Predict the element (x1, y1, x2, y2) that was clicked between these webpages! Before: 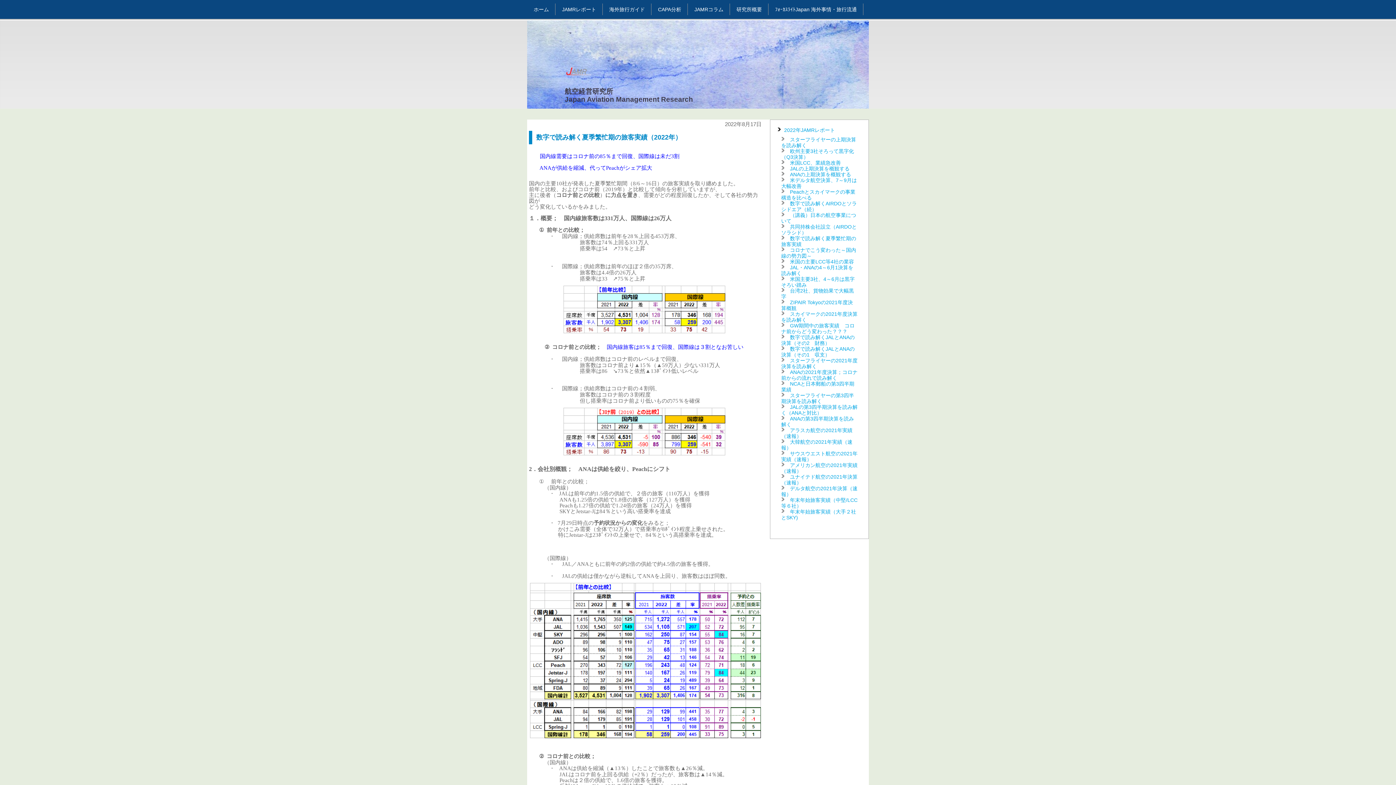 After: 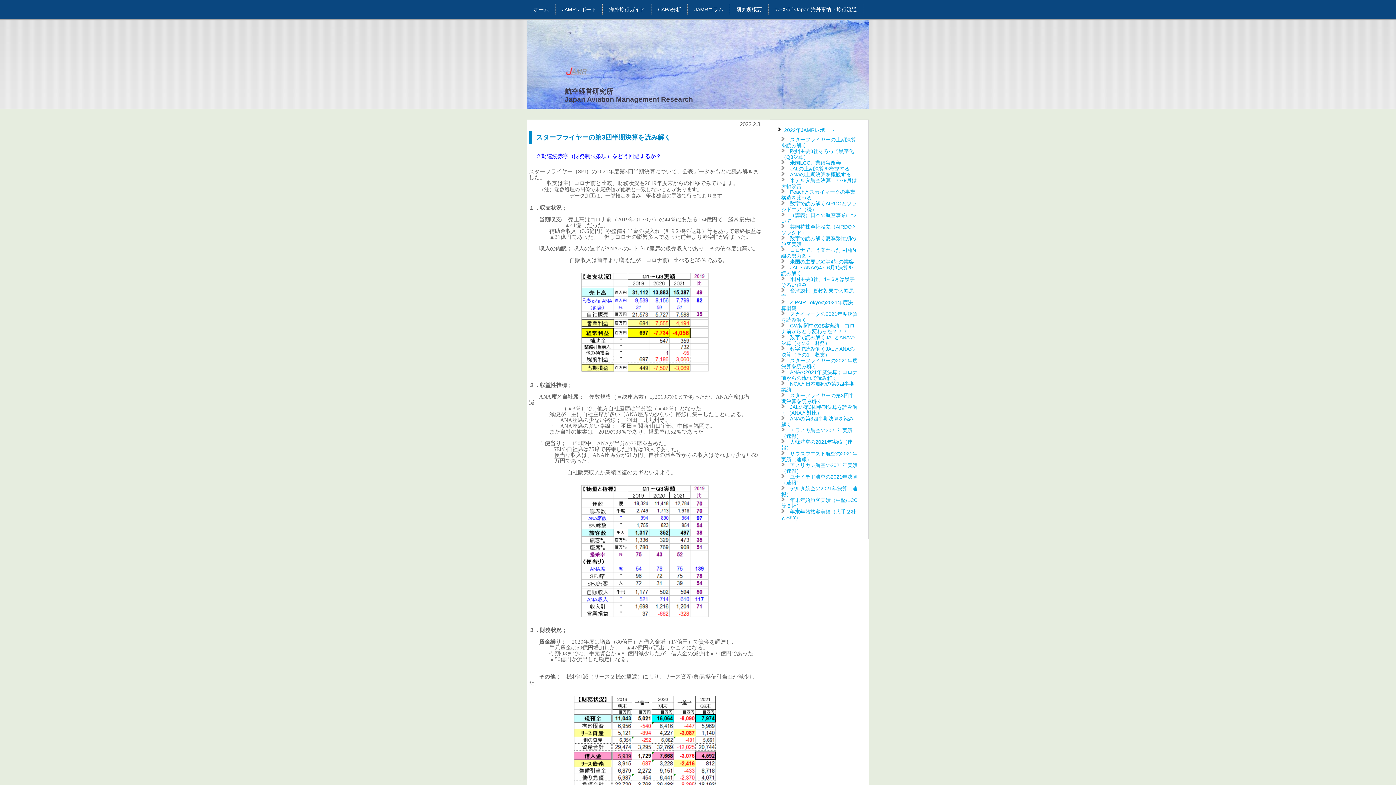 Action: label: スターフライヤーの第3四半期決算を読み解く bbox: (781, 392, 854, 404)